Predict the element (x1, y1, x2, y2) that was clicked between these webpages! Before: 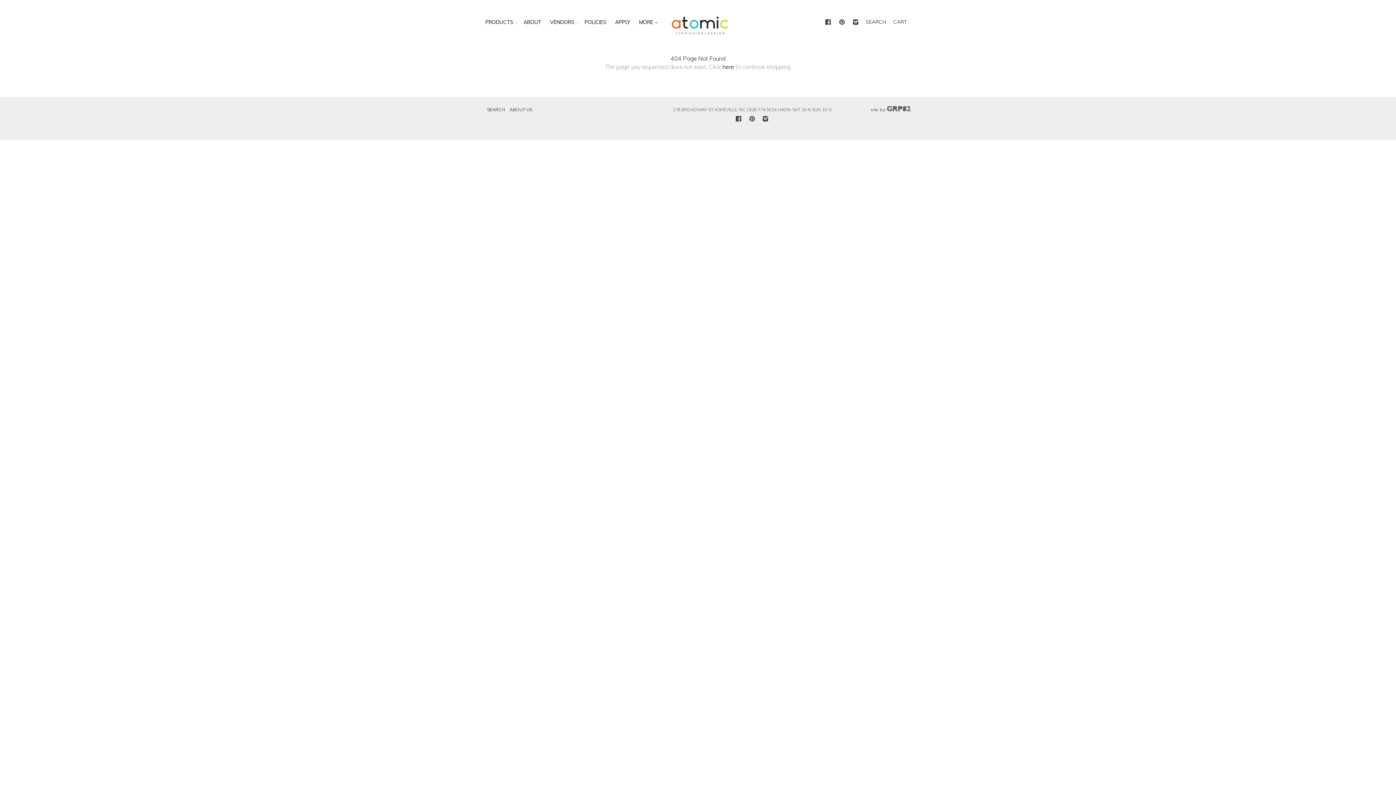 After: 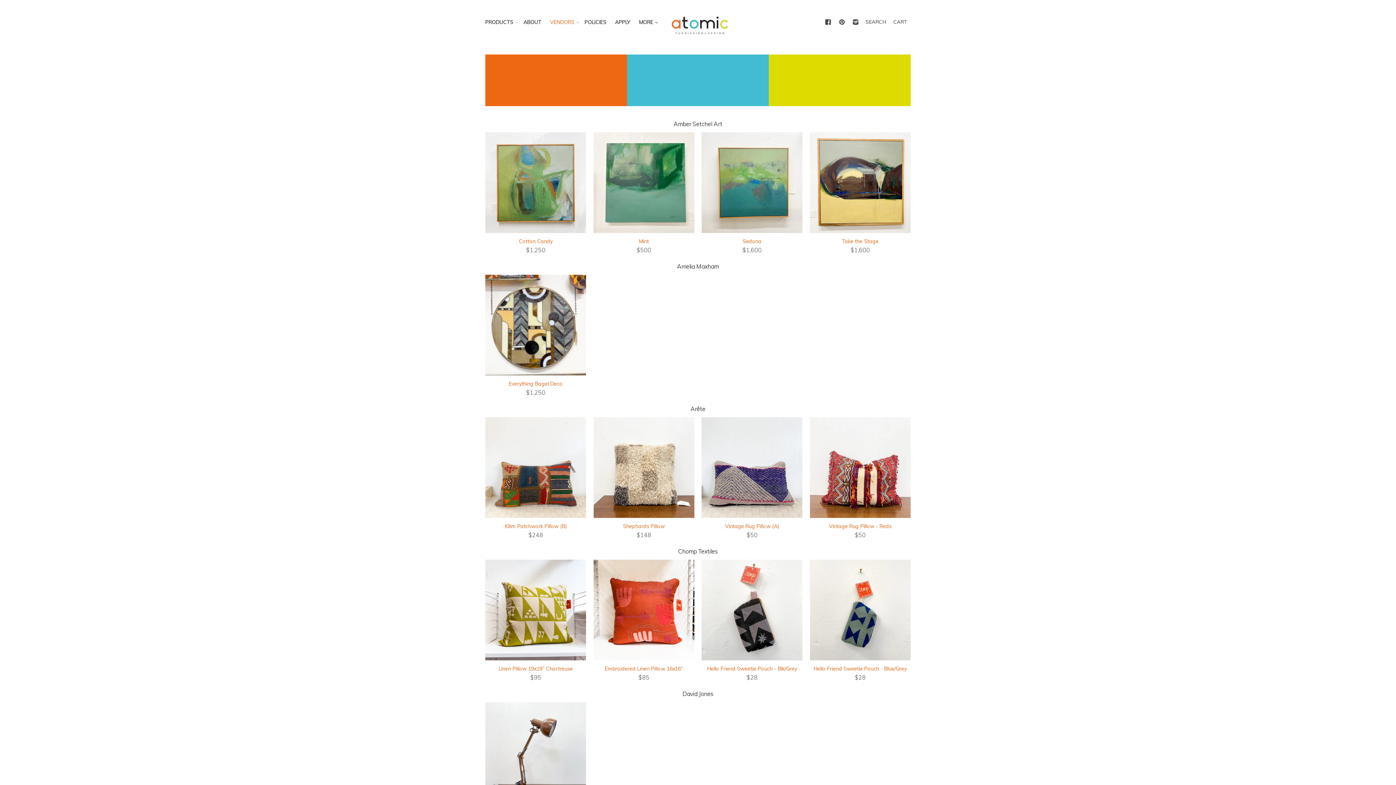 Action: bbox: (546, 14, 574, 29) label: VENDORS